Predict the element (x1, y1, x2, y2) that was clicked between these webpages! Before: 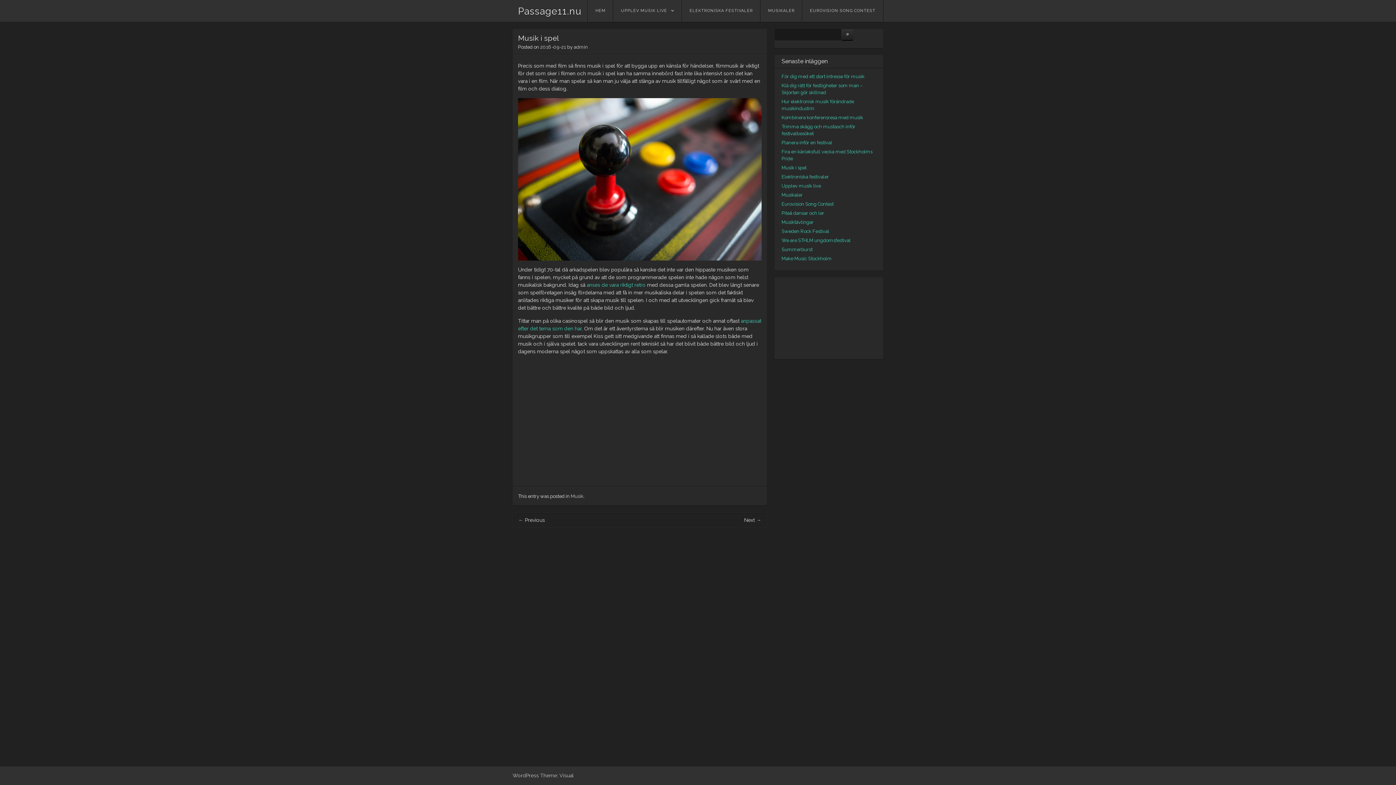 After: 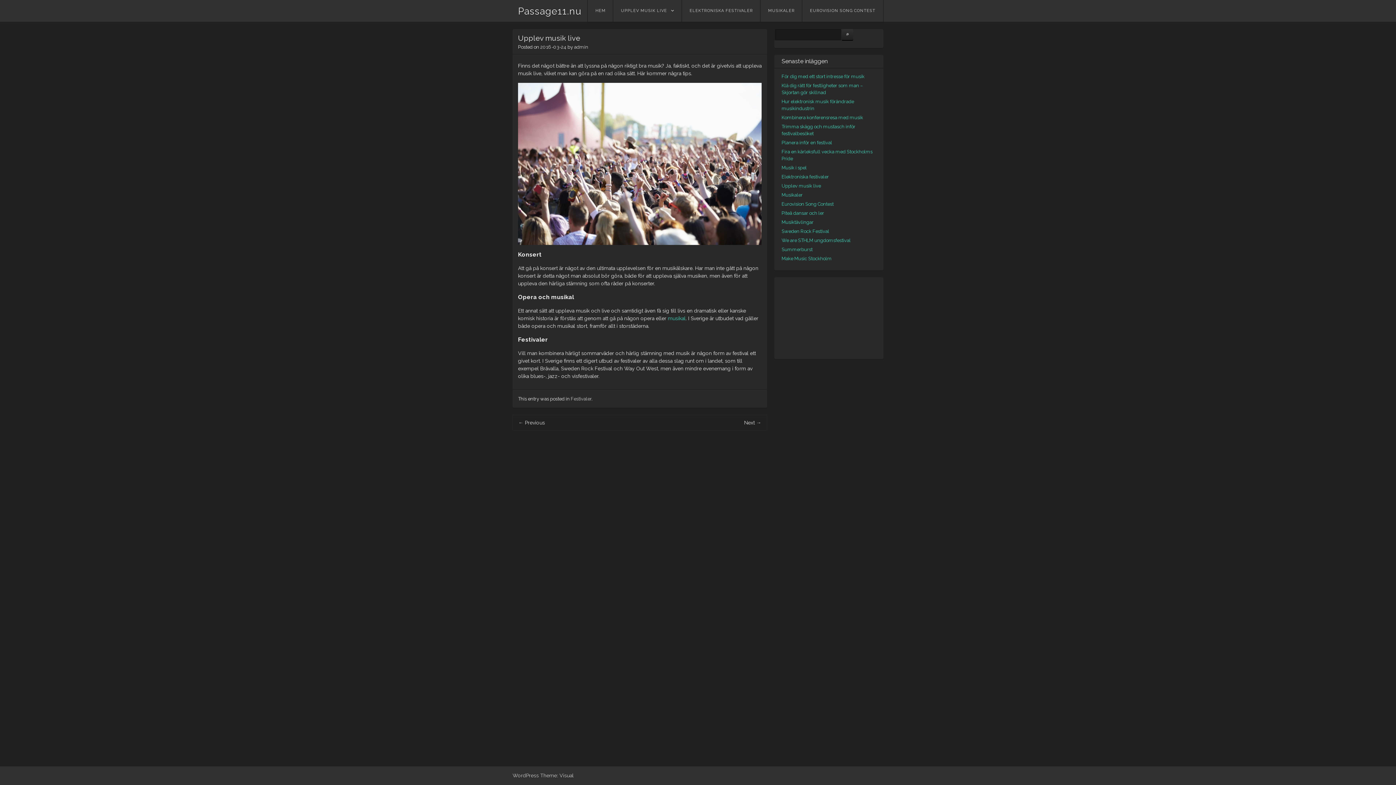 Action: bbox: (781, 183, 821, 188) label: Upplev musik live